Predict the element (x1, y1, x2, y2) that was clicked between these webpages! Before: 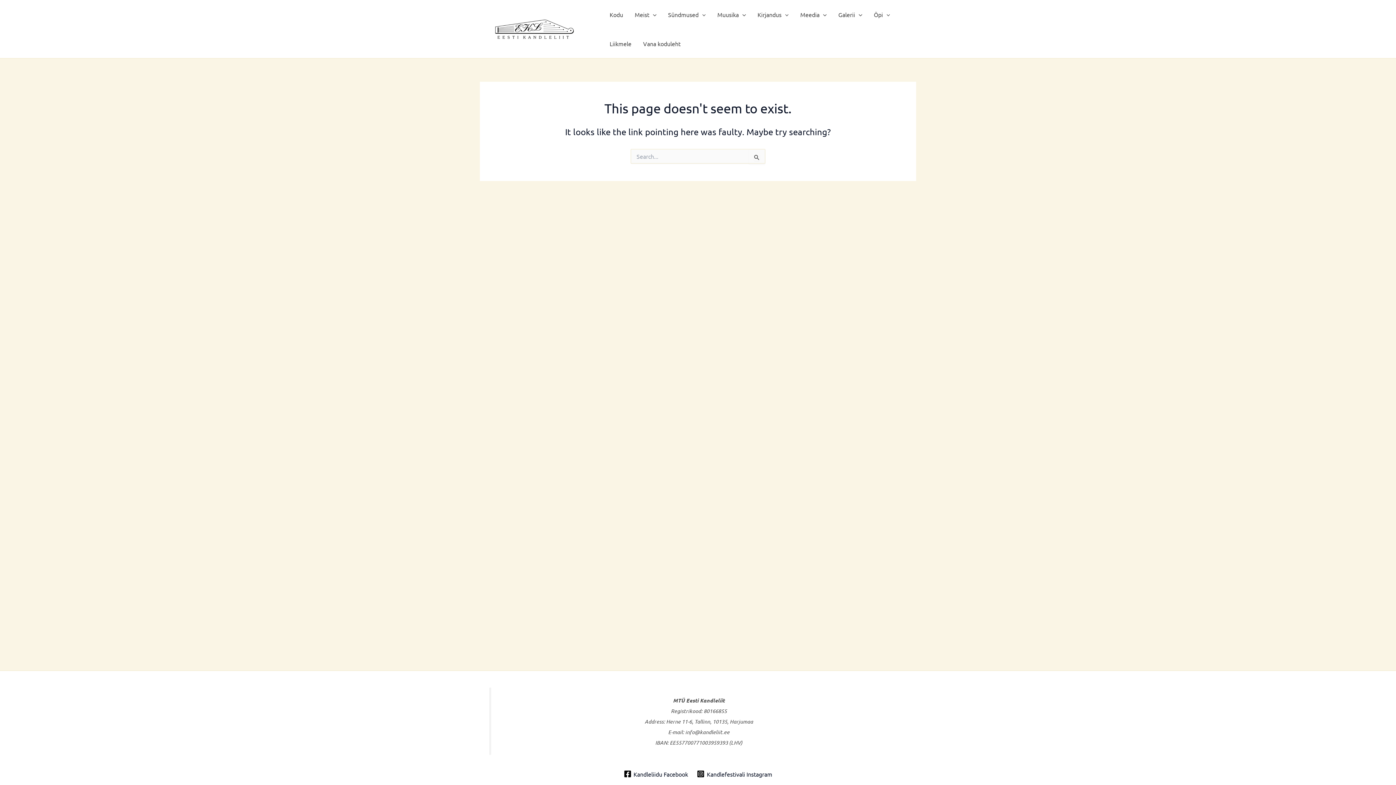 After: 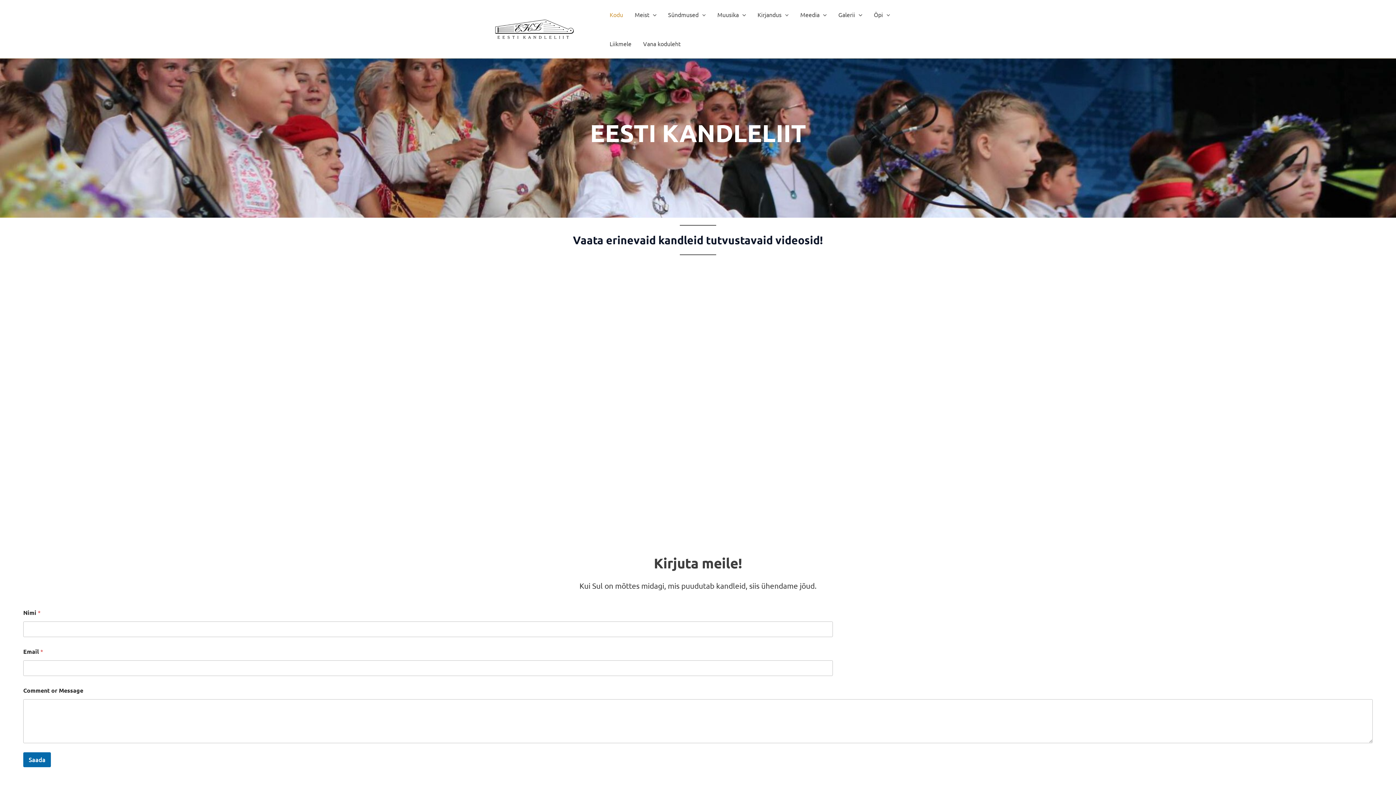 Action: bbox: (480, 24, 590, 31)